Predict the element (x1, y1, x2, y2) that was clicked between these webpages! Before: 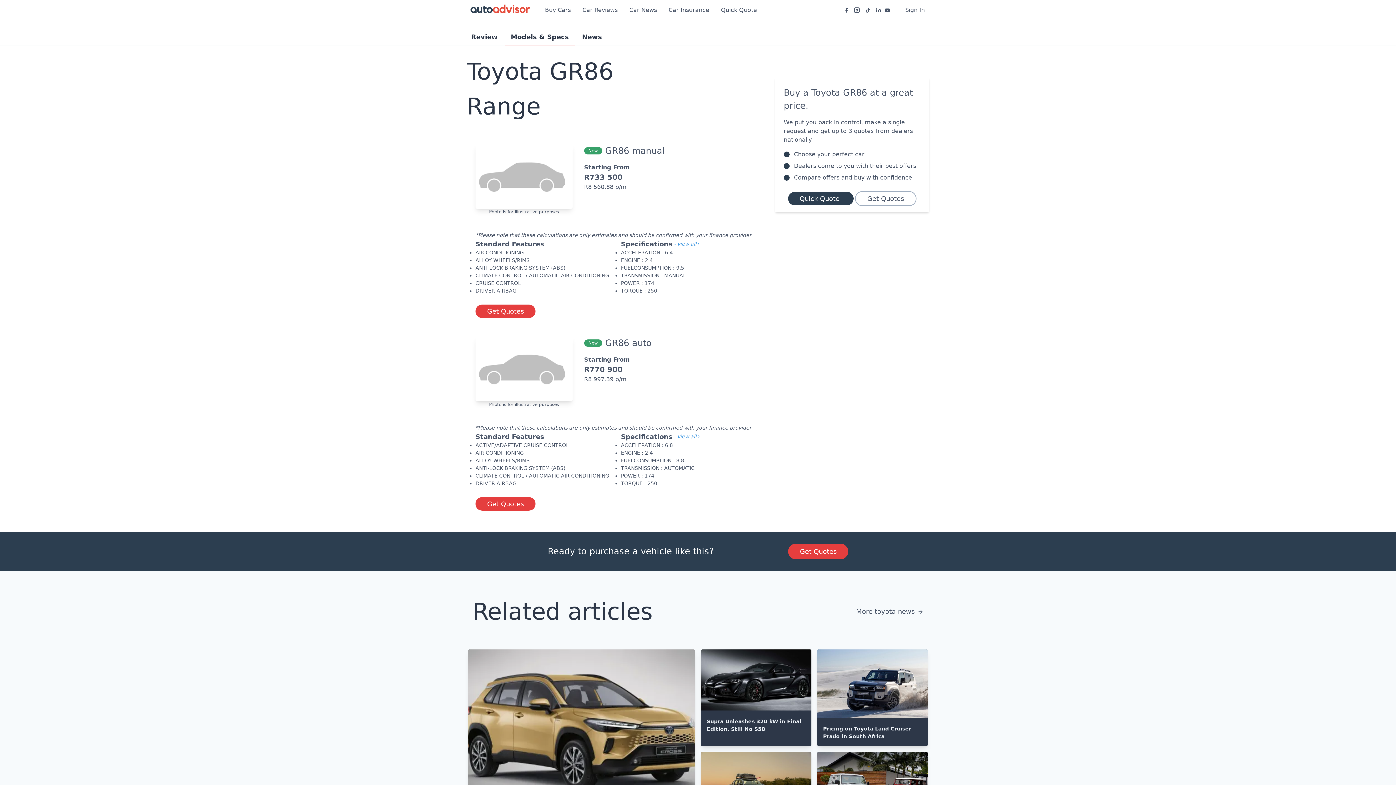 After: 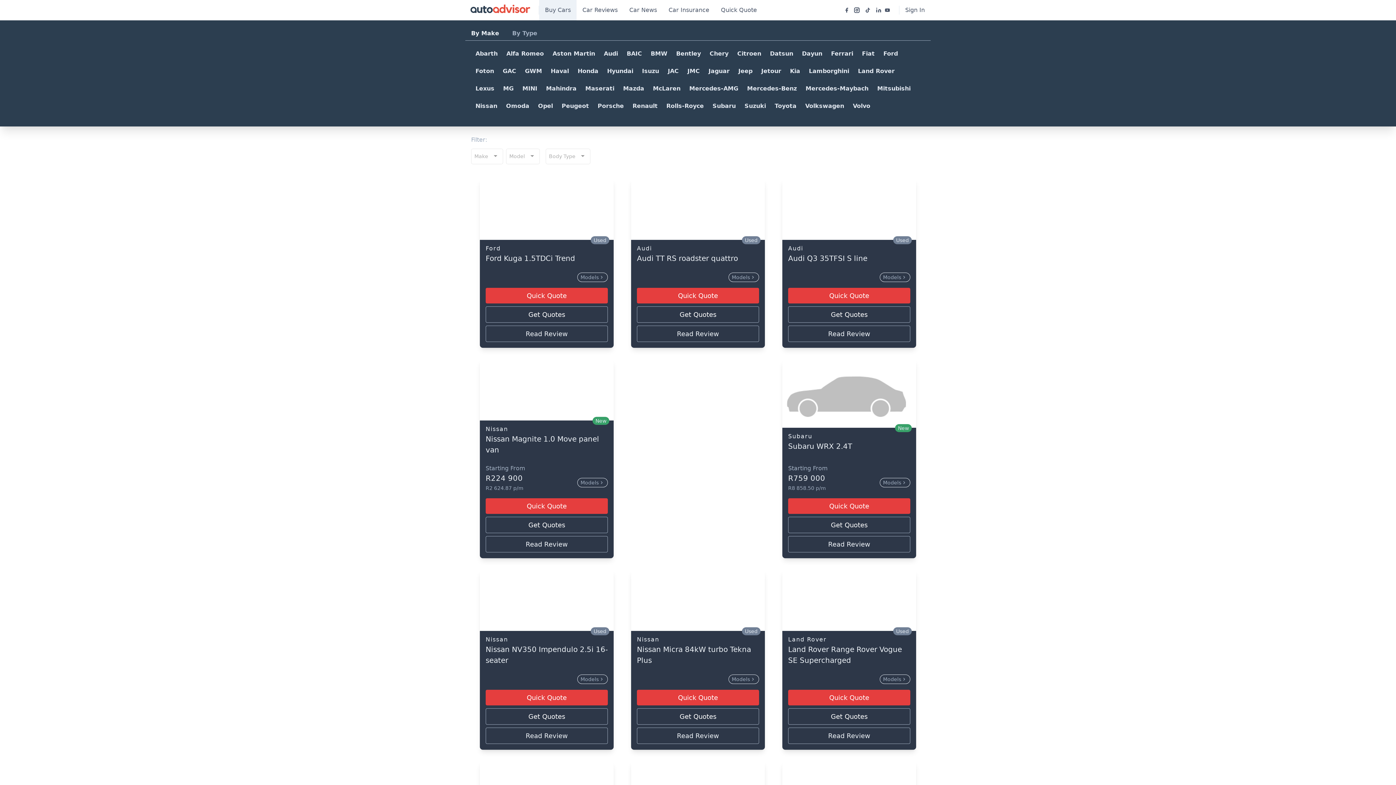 Action: label: Buy Cars bbox: (539, 0, 576, 20)